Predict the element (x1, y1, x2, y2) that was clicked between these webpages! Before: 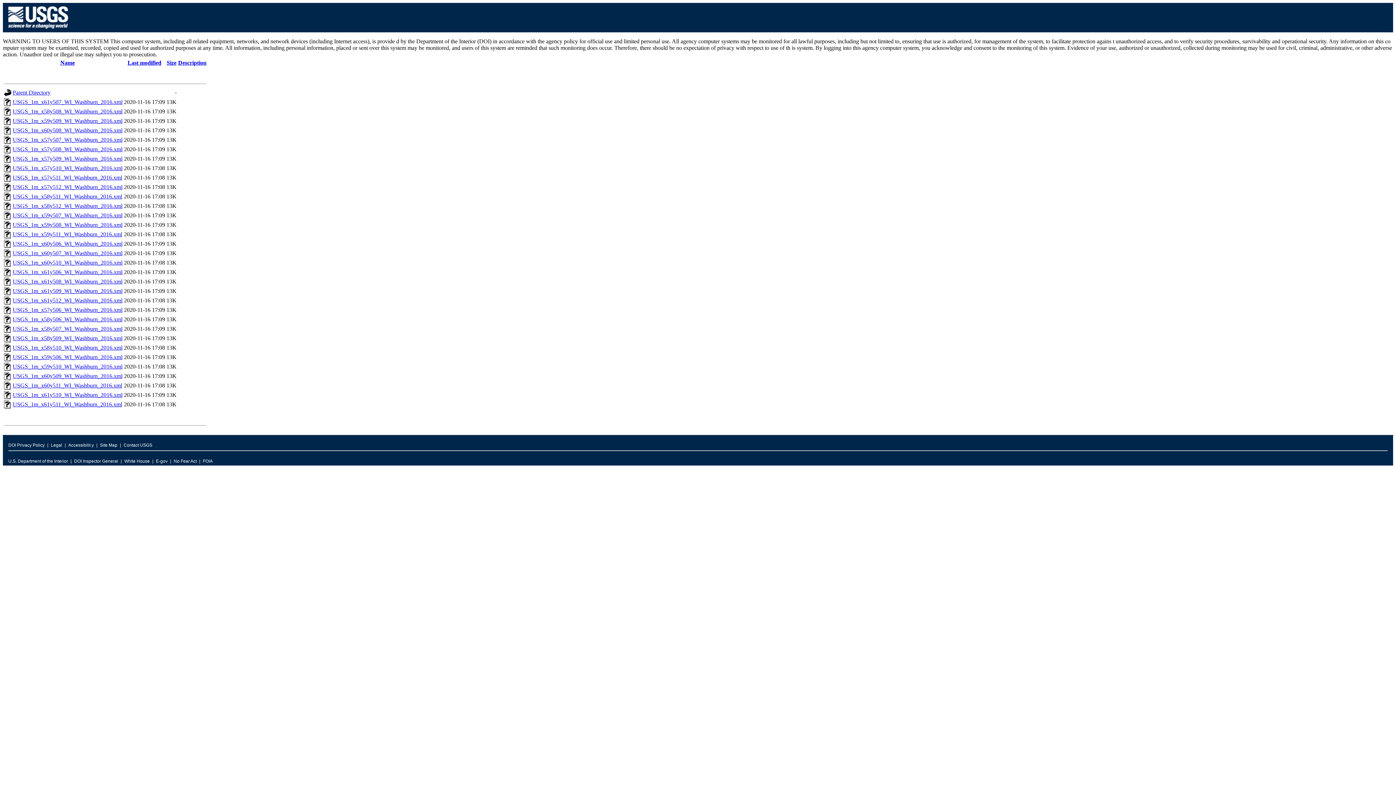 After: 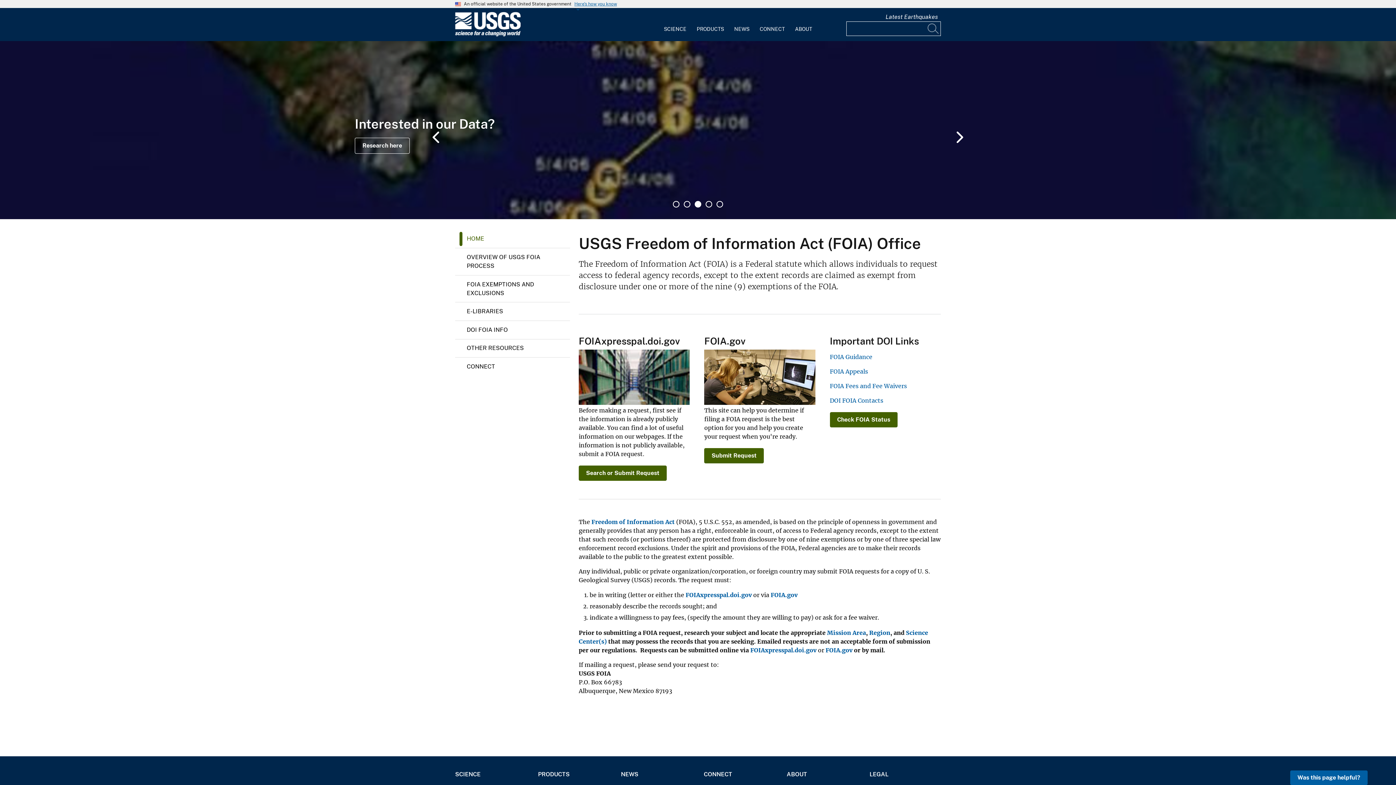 Action: bbox: (202, 457, 212, 465) label: FOIA